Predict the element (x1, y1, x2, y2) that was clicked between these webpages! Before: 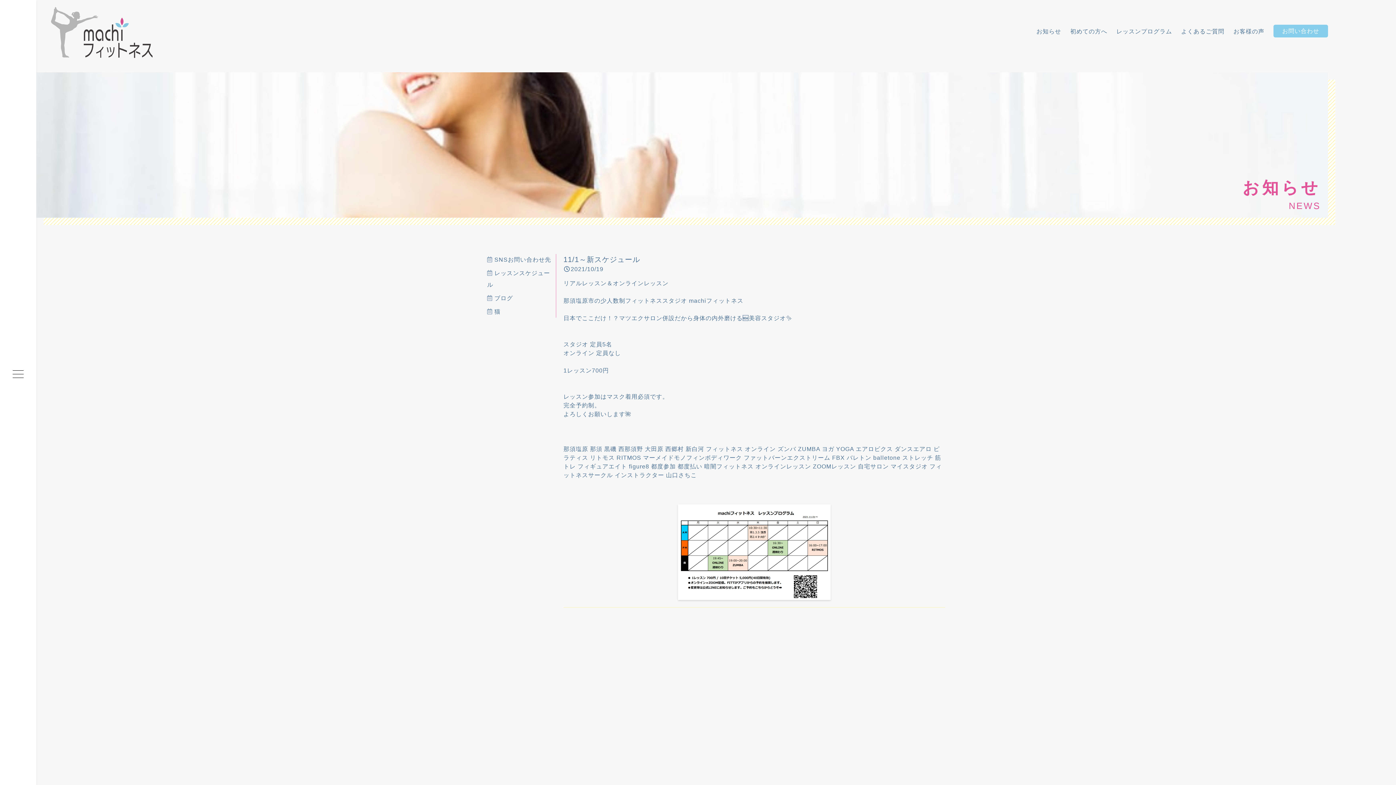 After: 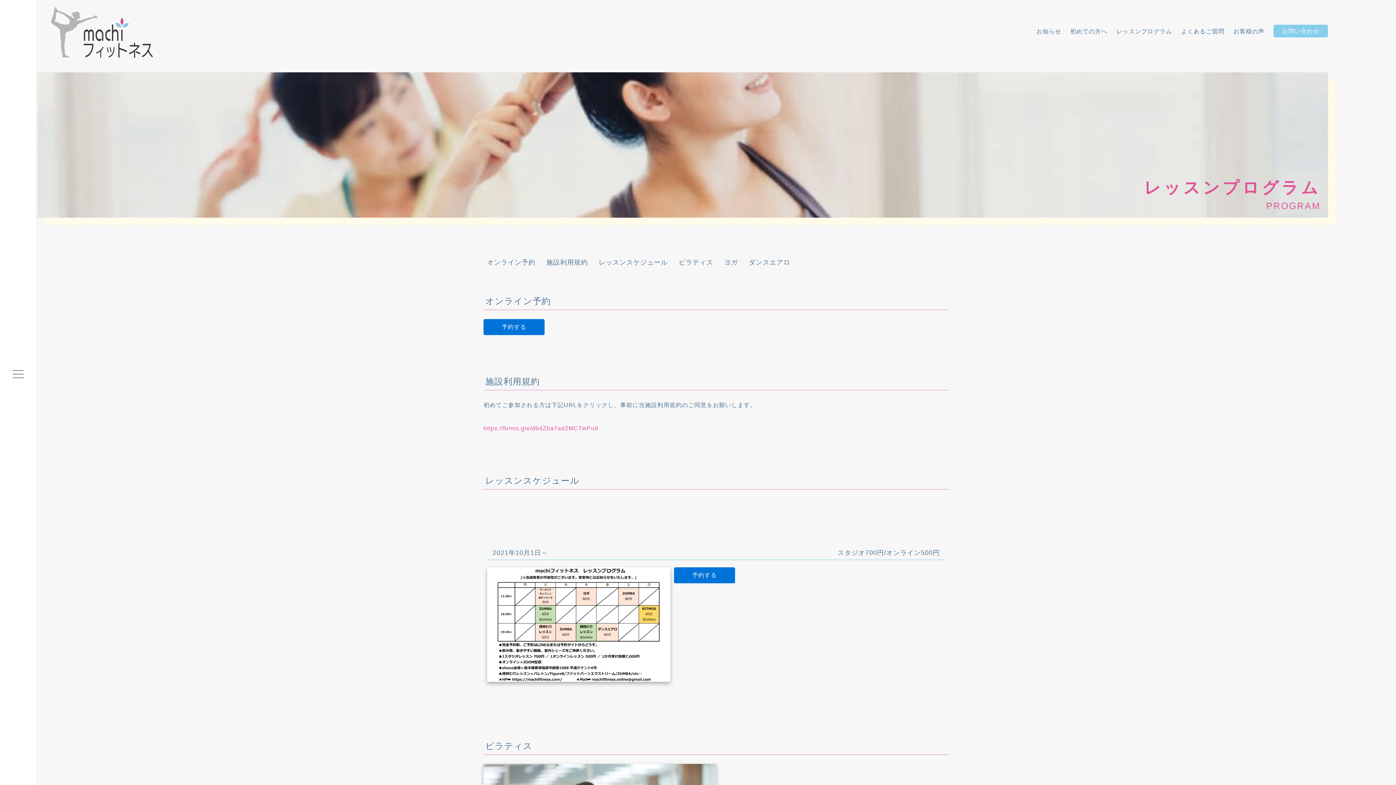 Action: bbox: (1116, 28, 1172, 34) label: レッスンプログラム

PROGRAM